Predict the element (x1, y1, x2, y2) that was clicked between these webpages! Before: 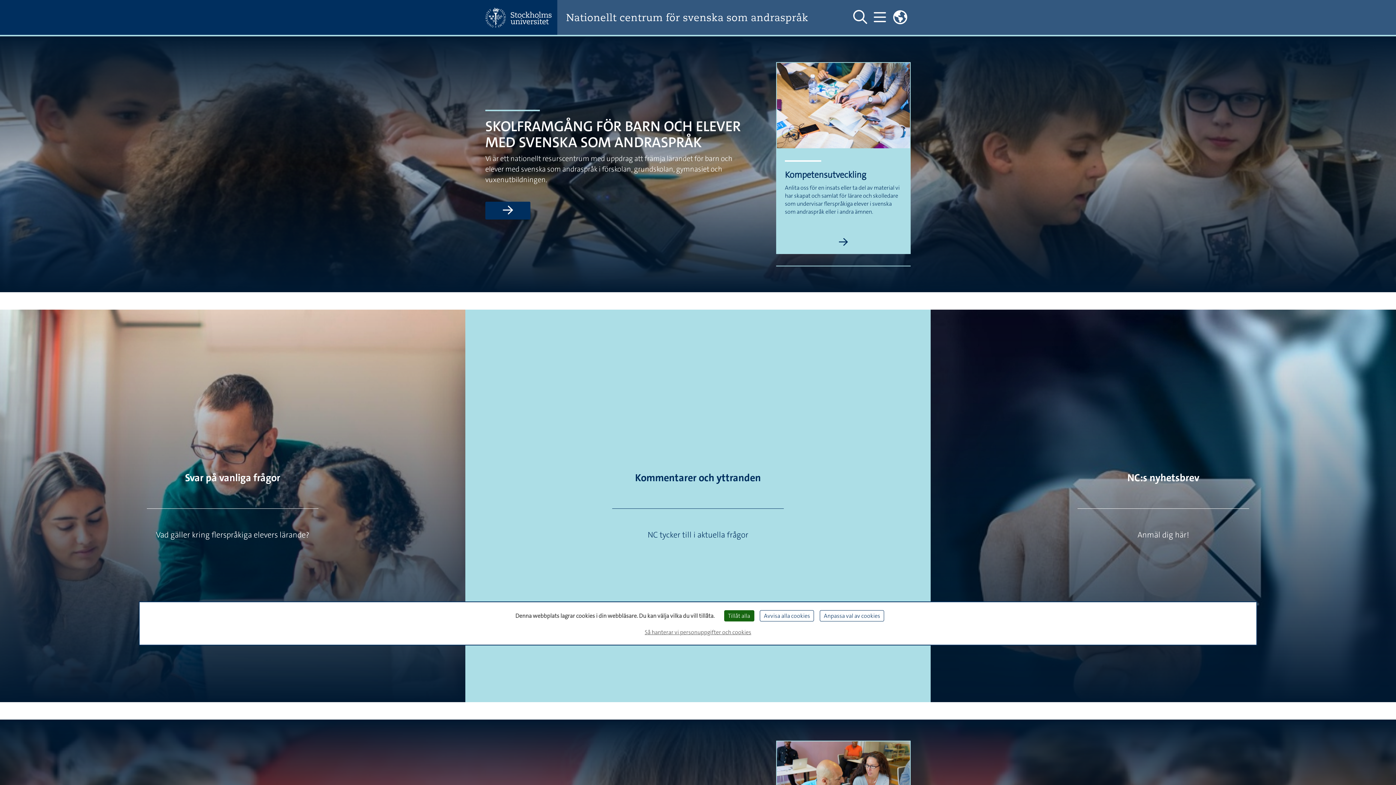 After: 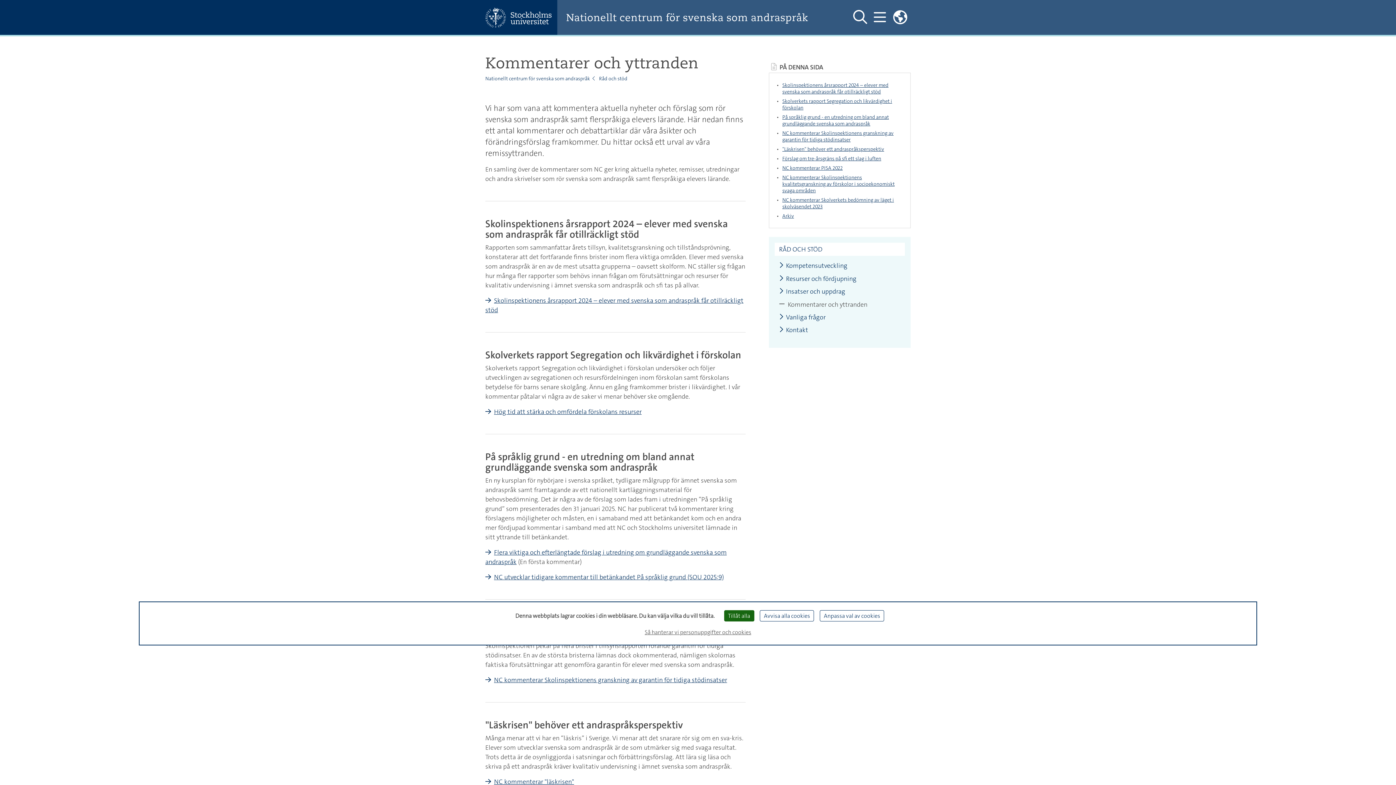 Action: bbox: (635, 471, 761, 484) label: Kommentarer och yttranden